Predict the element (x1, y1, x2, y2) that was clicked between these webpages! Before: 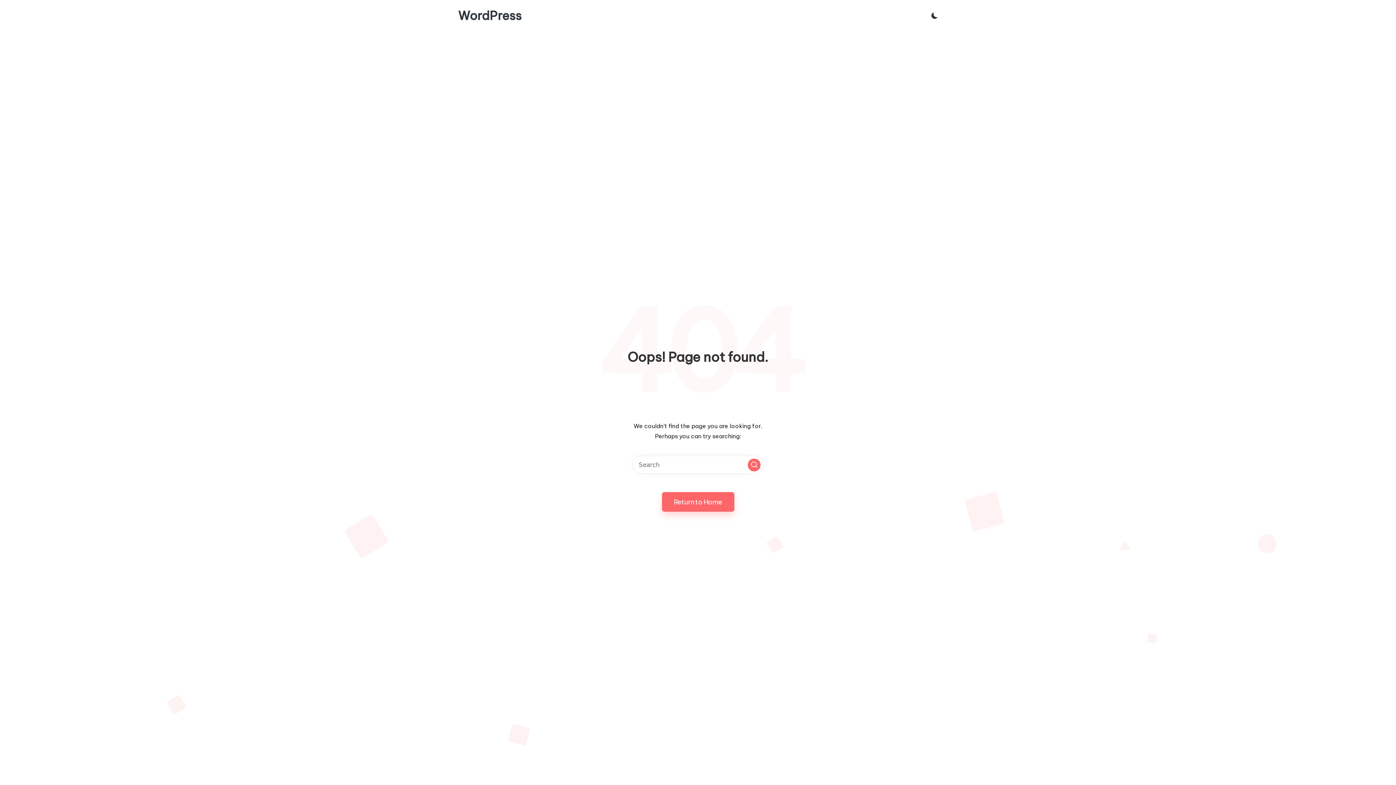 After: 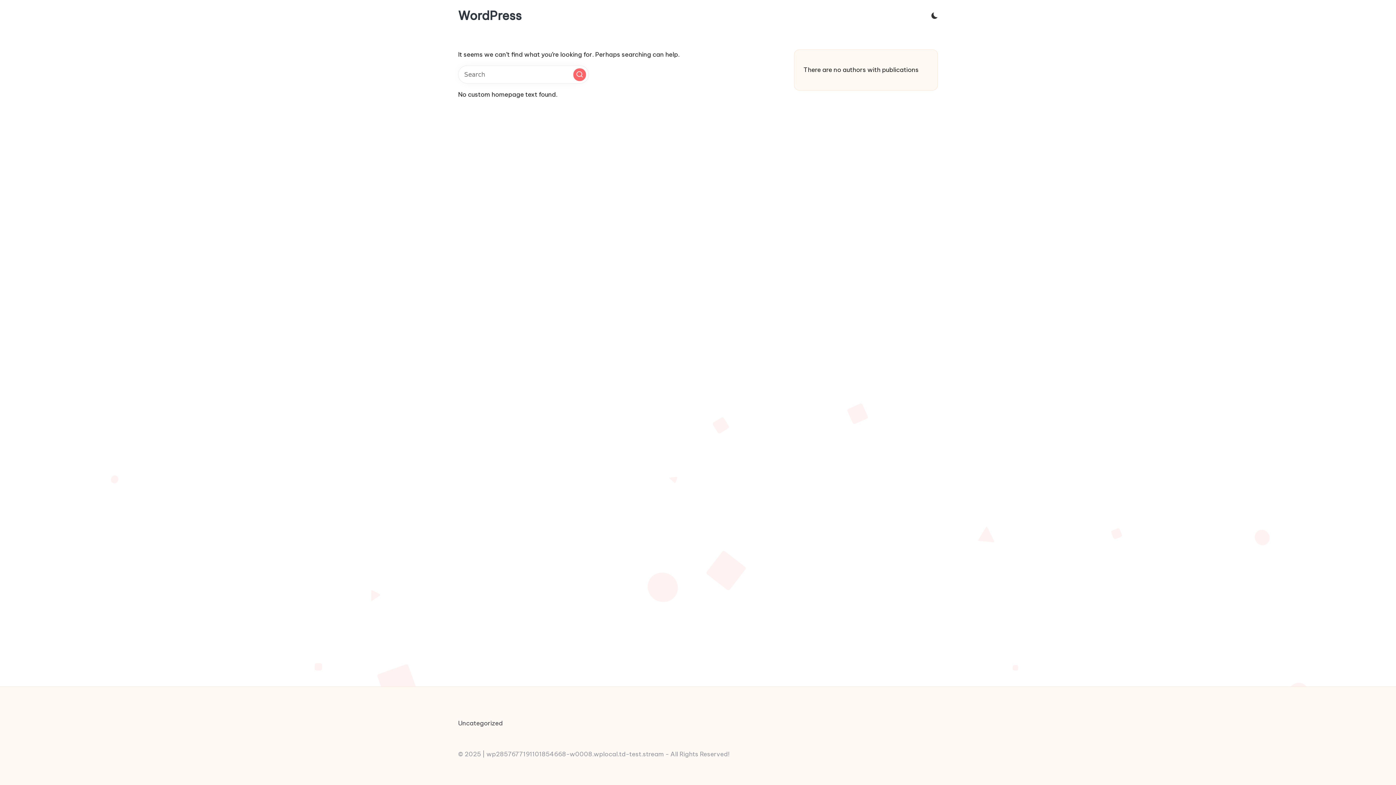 Action: label: Return to Home bbox: (662, 492, 734, 512)